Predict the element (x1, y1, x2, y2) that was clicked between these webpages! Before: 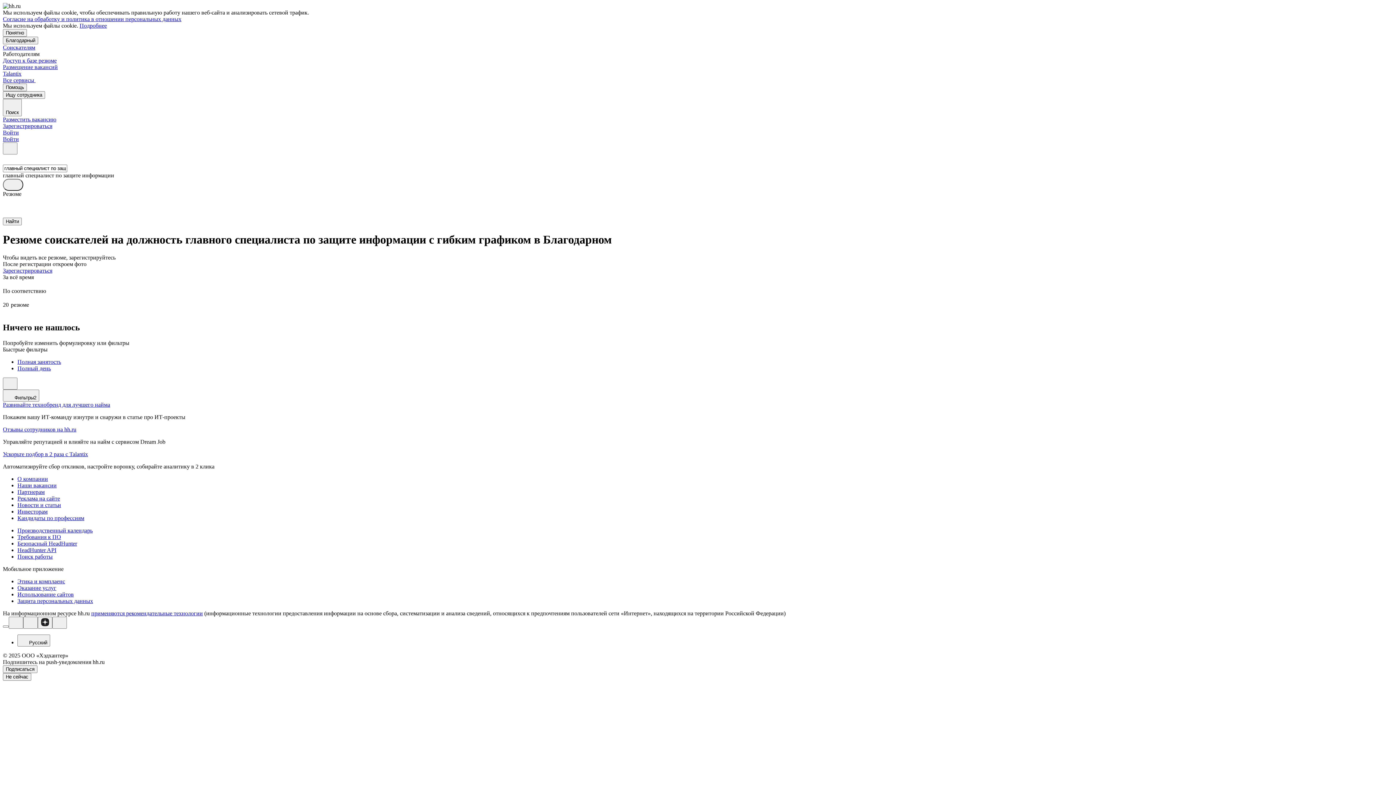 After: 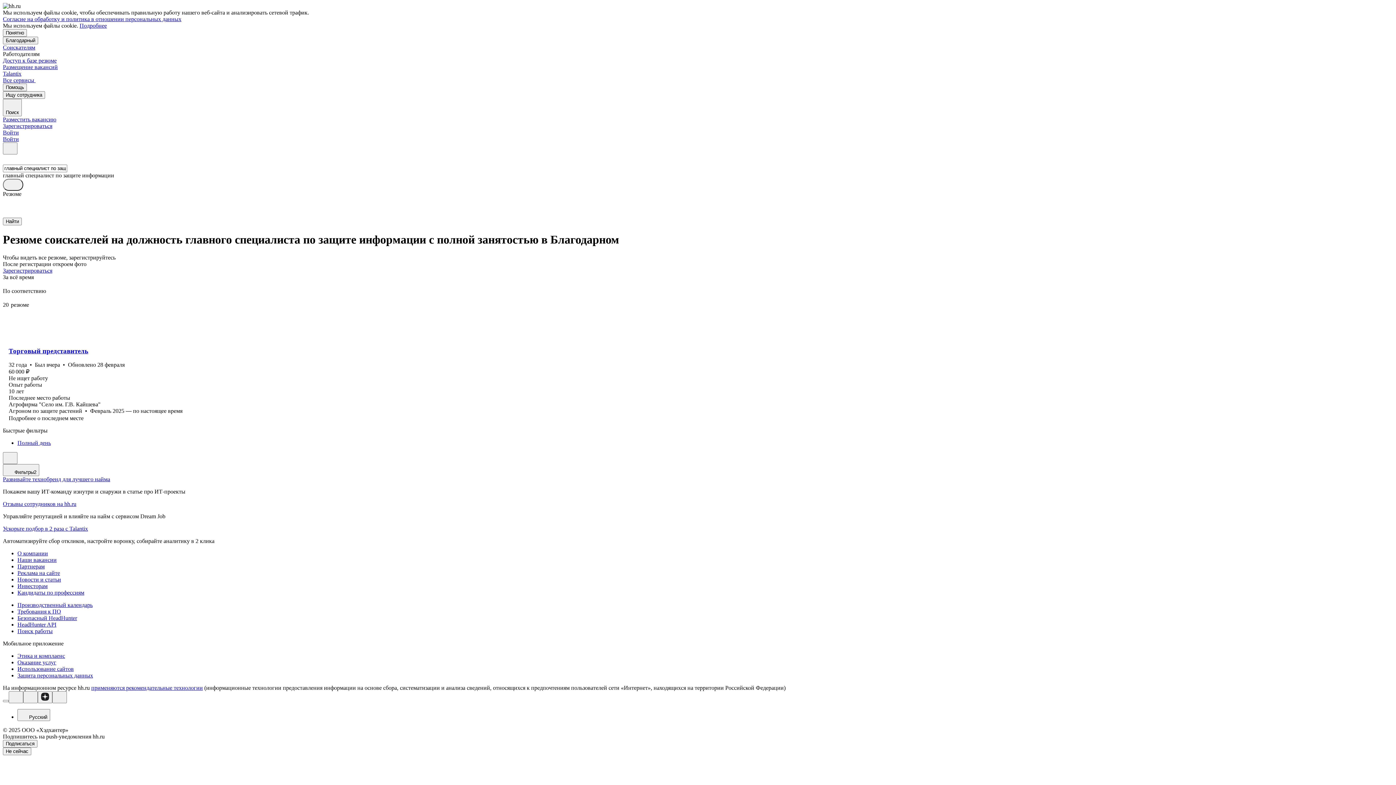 Action: label: Полная занятость bbox: (17, 358, 1393, 365)